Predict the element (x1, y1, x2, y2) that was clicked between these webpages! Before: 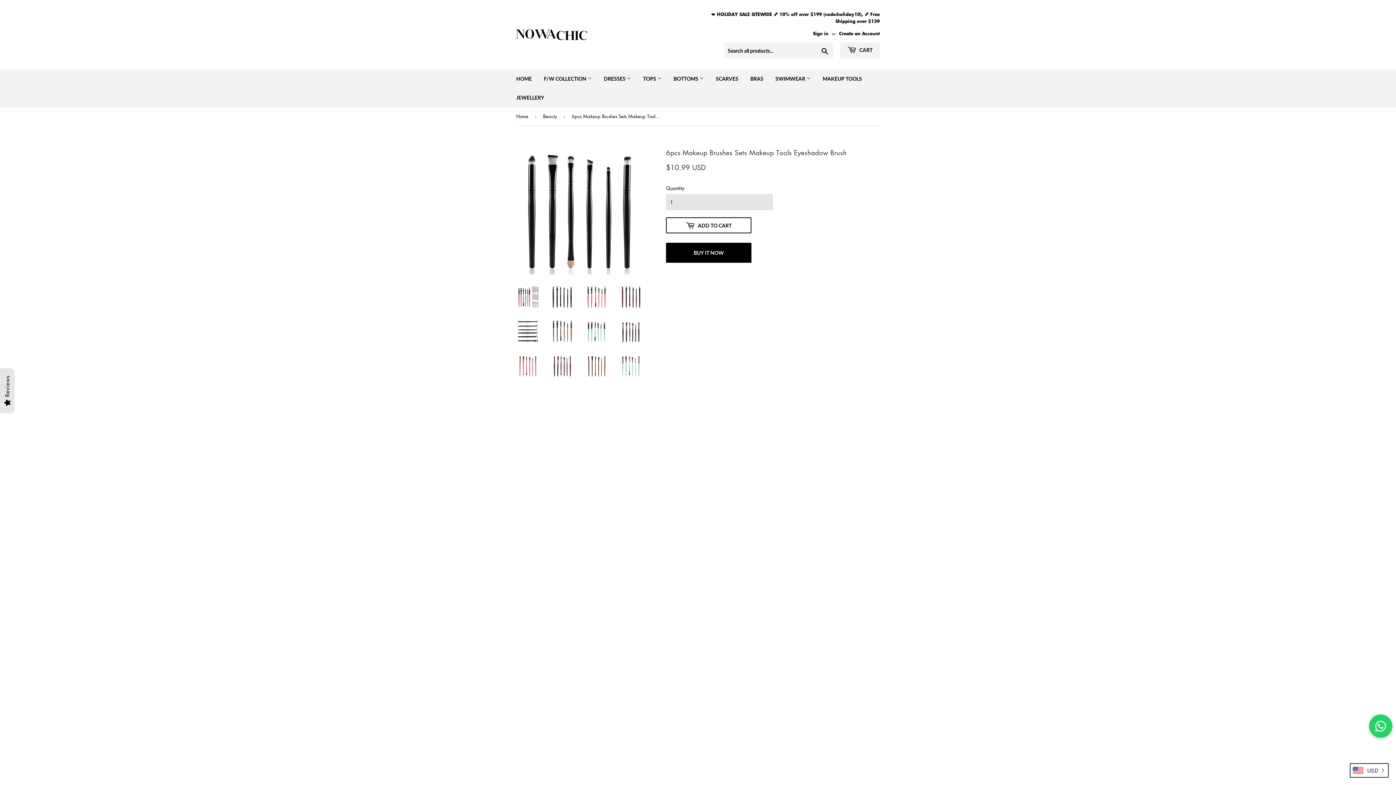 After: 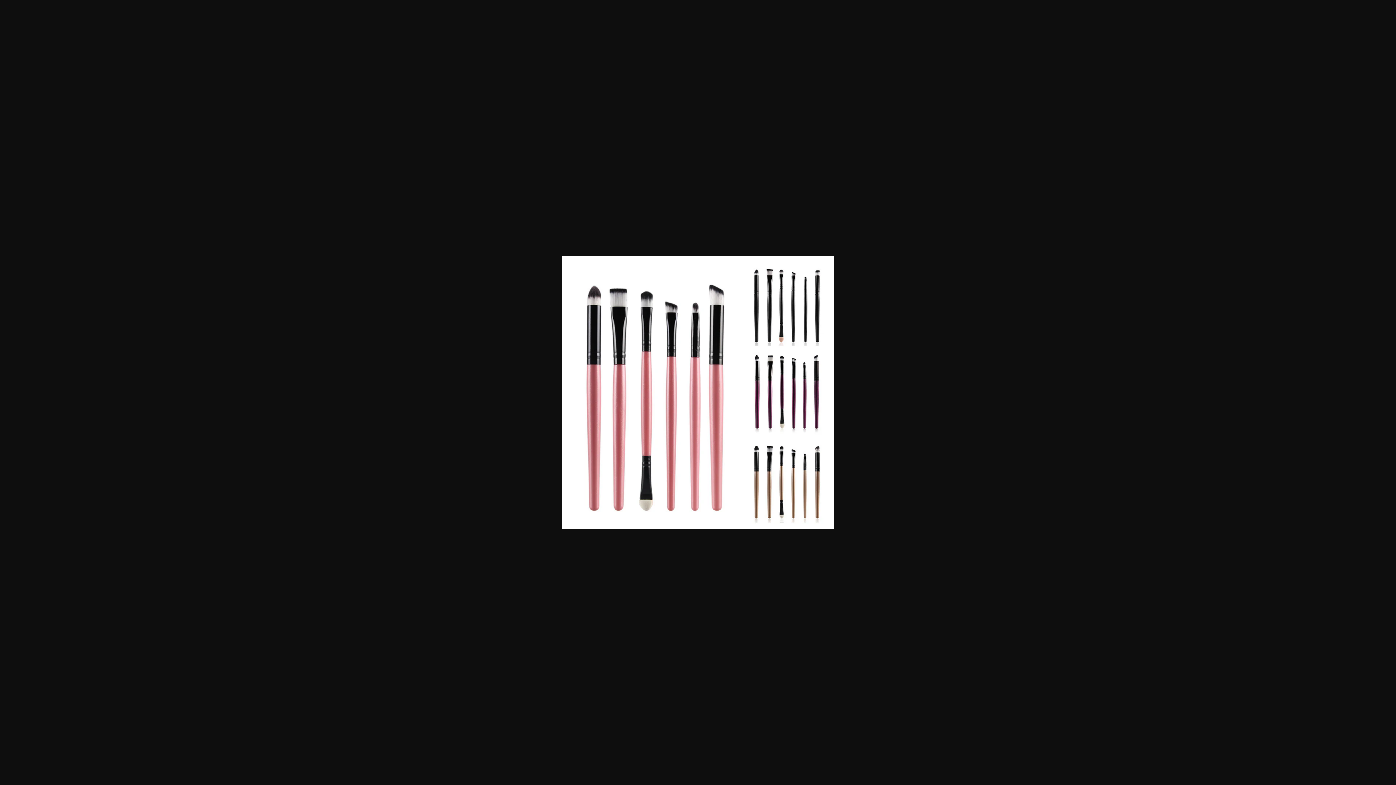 Action: bbox: (516, 285, 539, 308)